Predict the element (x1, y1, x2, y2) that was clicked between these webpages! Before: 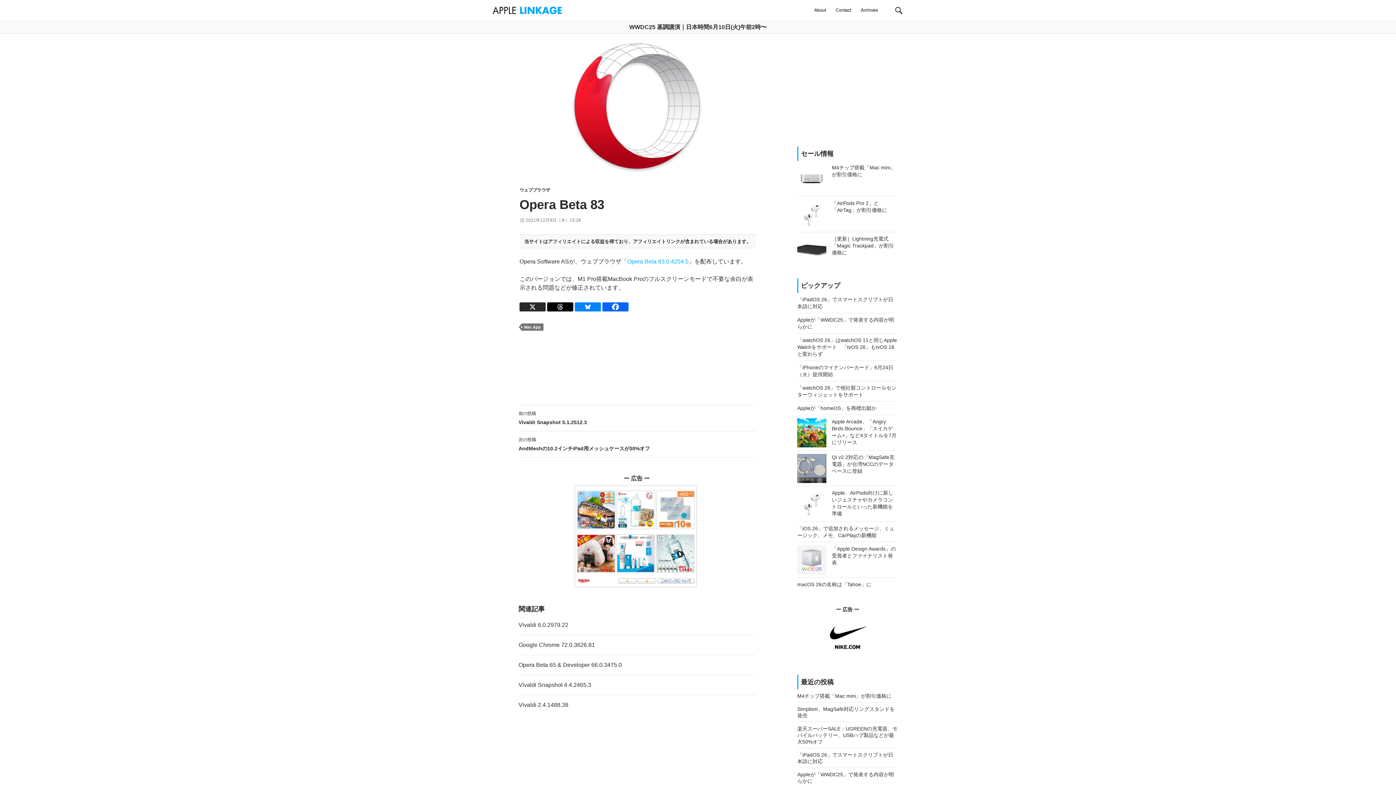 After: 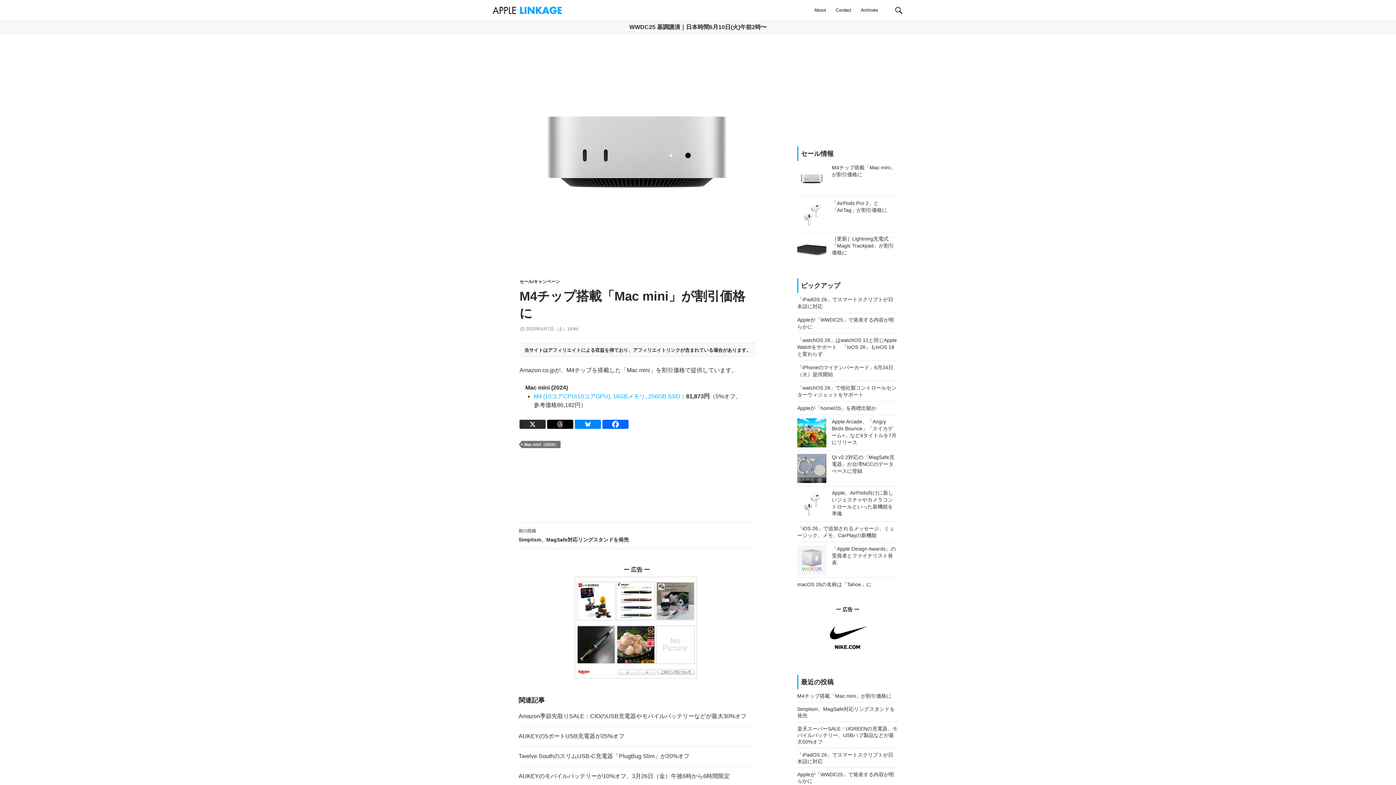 Action: label: M4チップ搭載「Mac mini」が割引価格に bbox: (797, 164, 898, 178)